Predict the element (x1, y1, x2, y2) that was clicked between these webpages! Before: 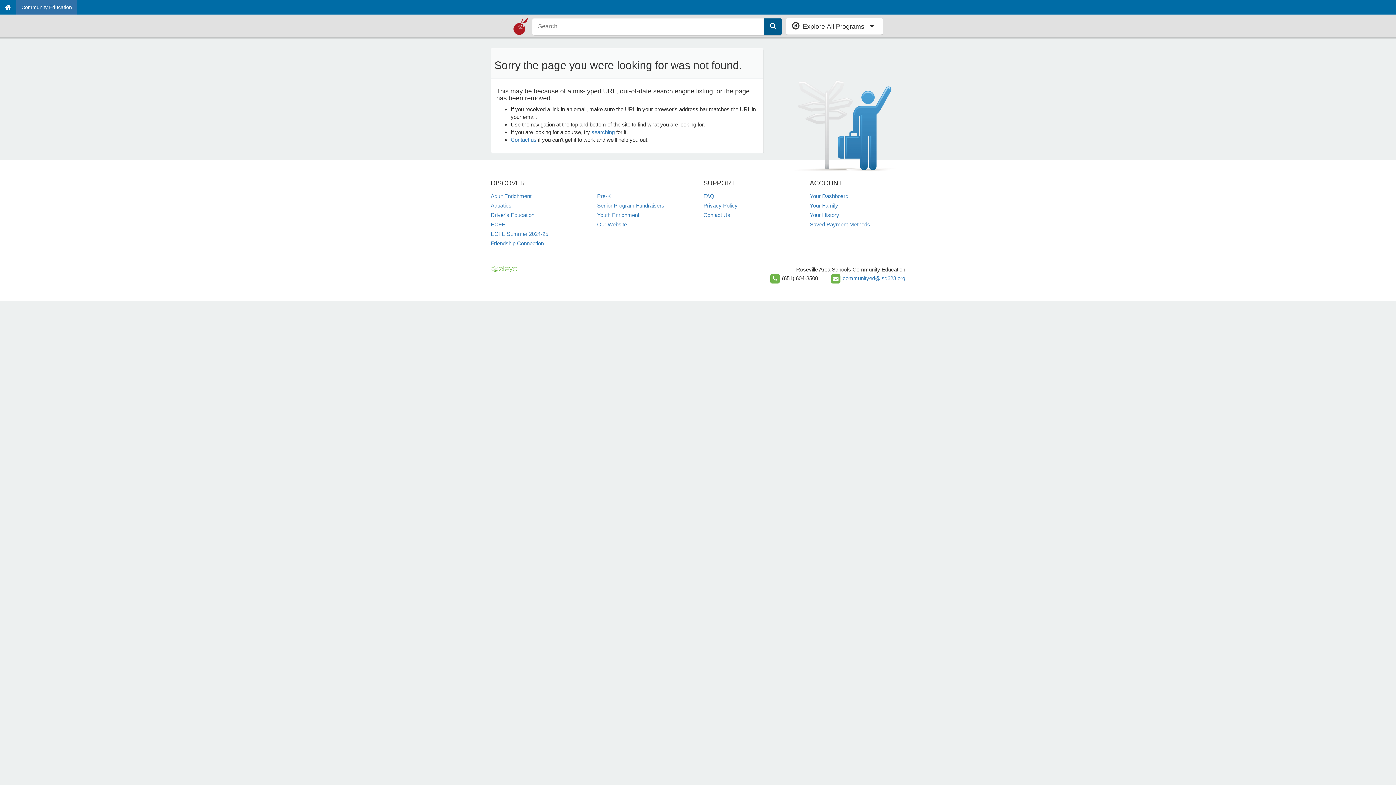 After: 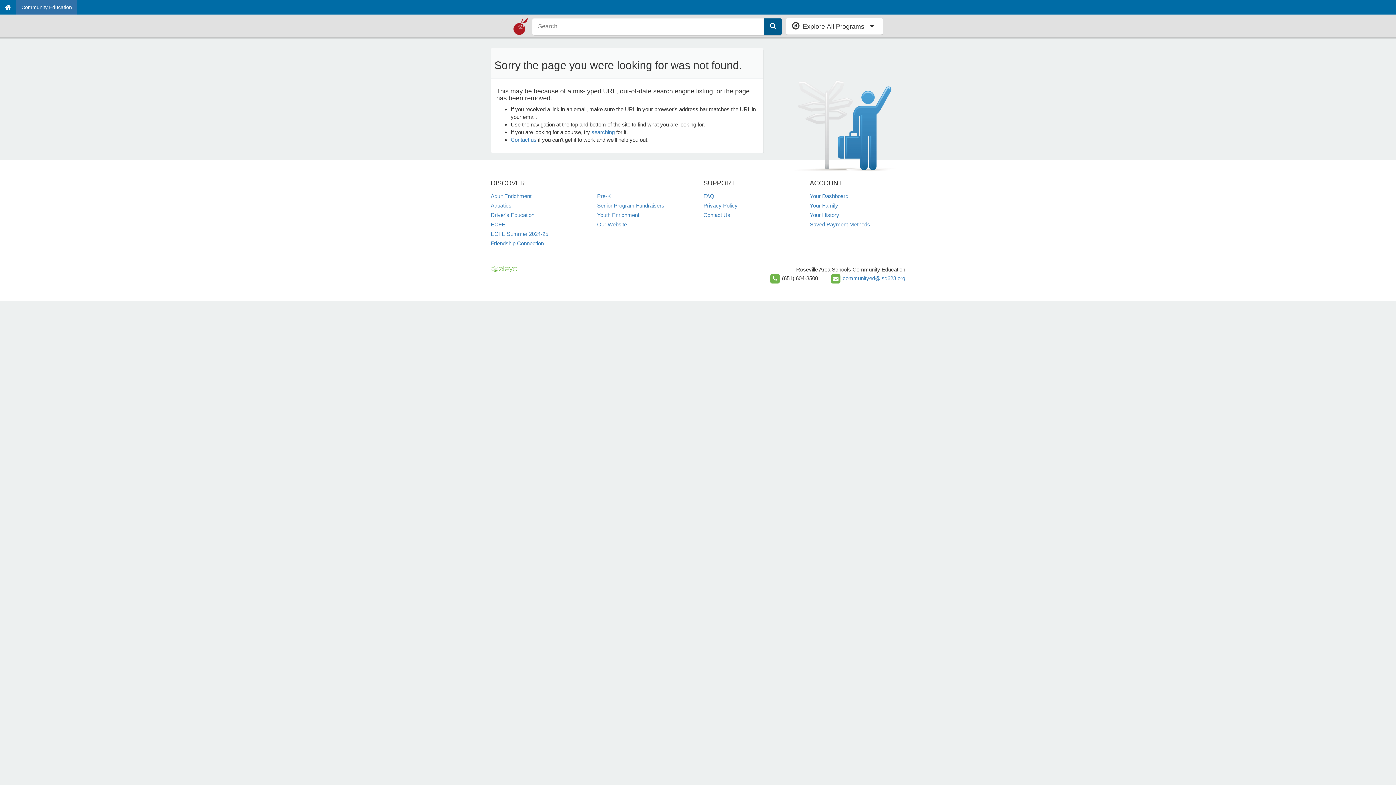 Action: bbox: (490, 266, 517, 272)